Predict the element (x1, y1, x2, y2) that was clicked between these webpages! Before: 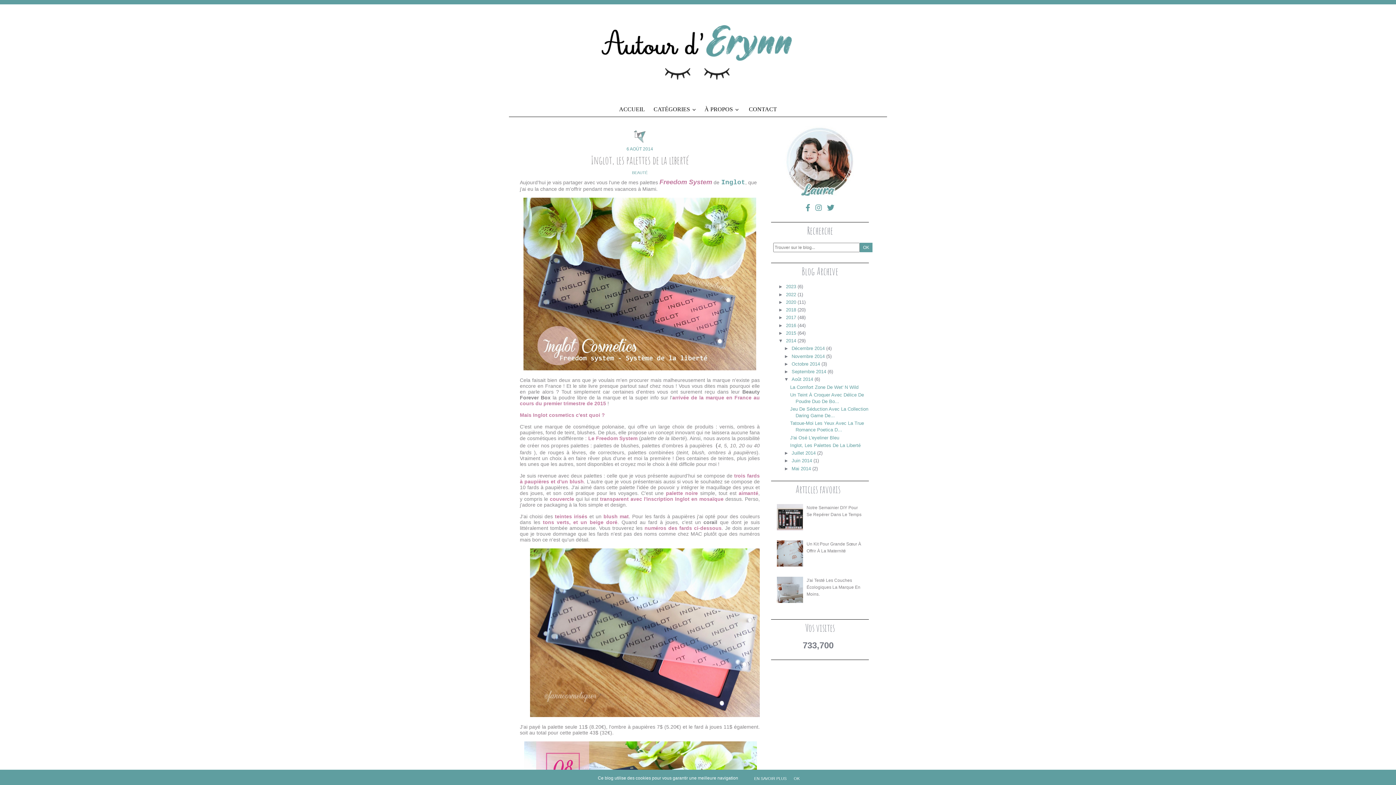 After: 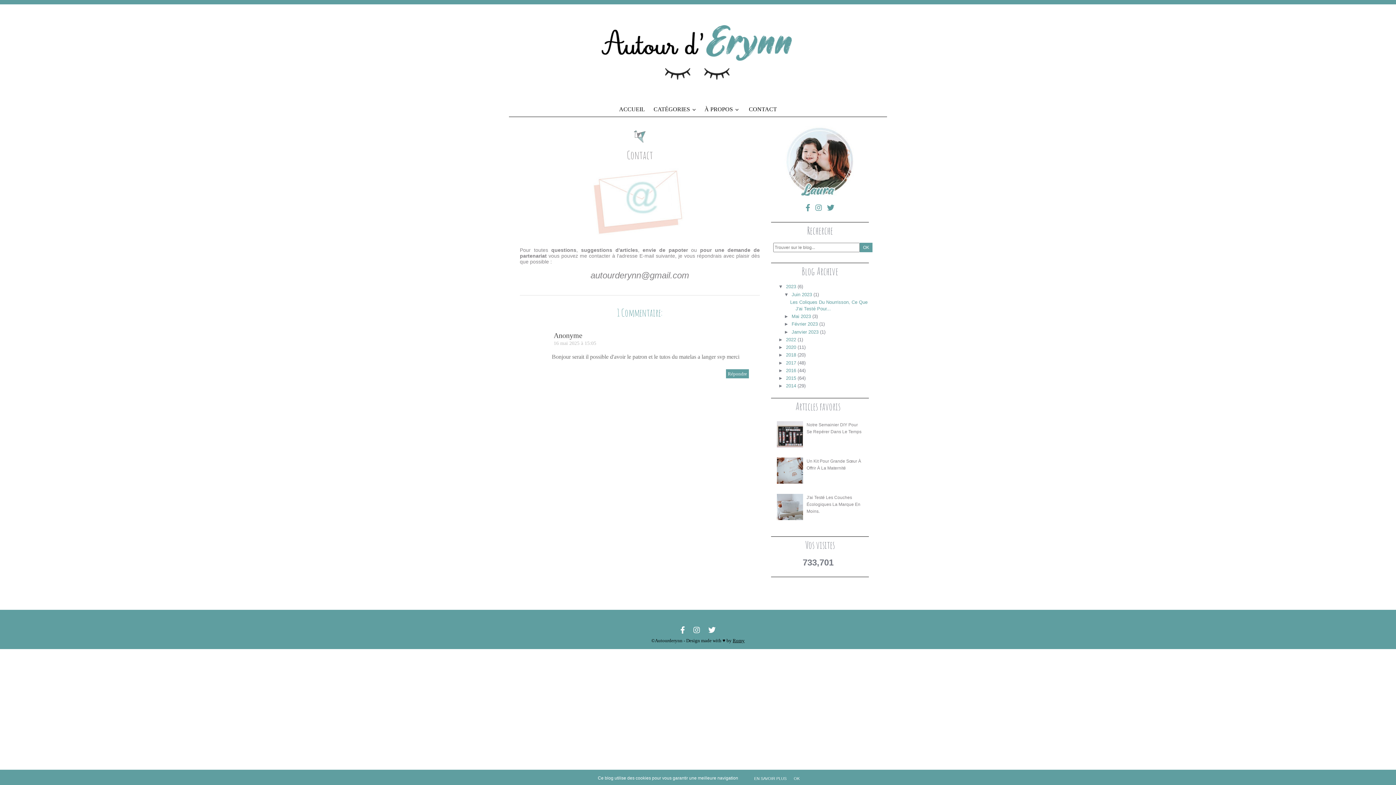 Action: bbox: (745, 104, 780, 115) label: CONTACT